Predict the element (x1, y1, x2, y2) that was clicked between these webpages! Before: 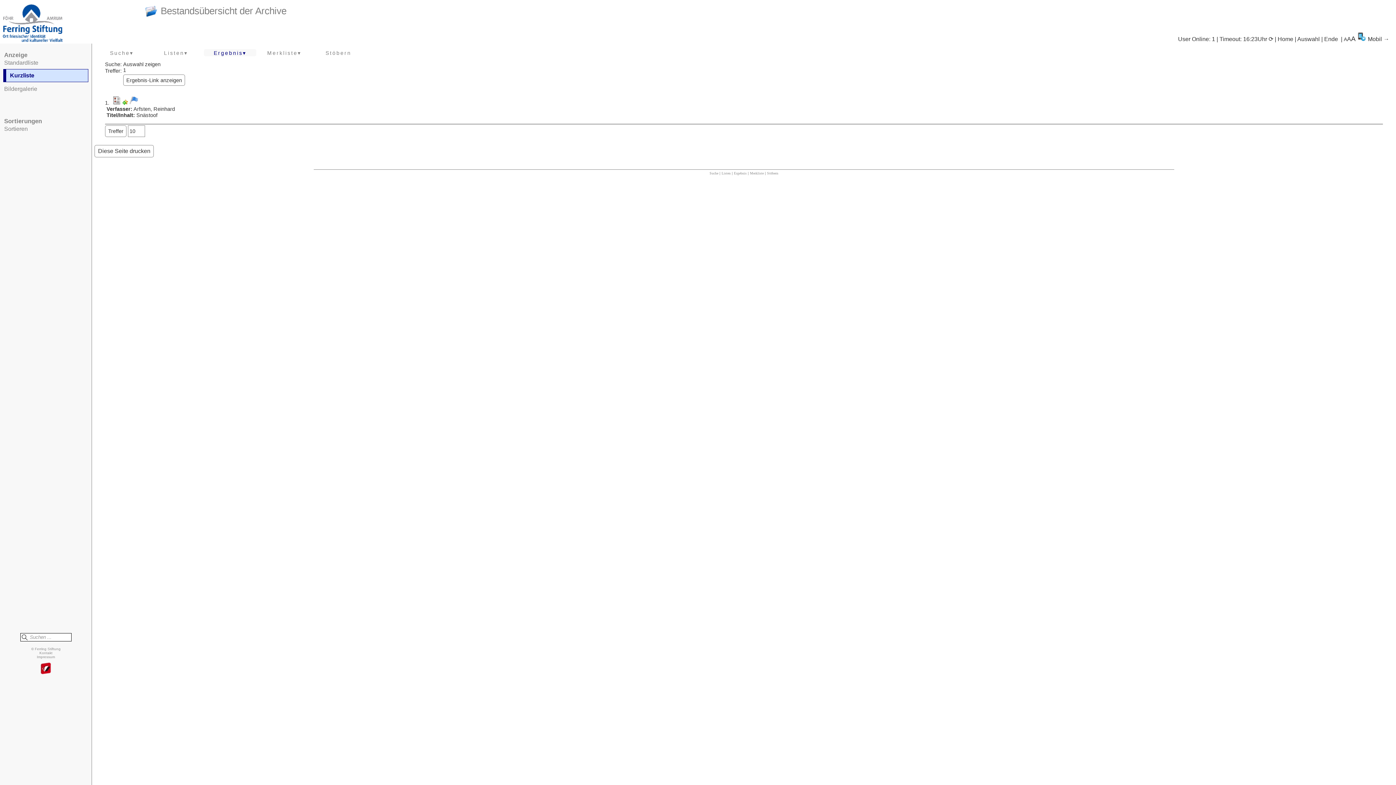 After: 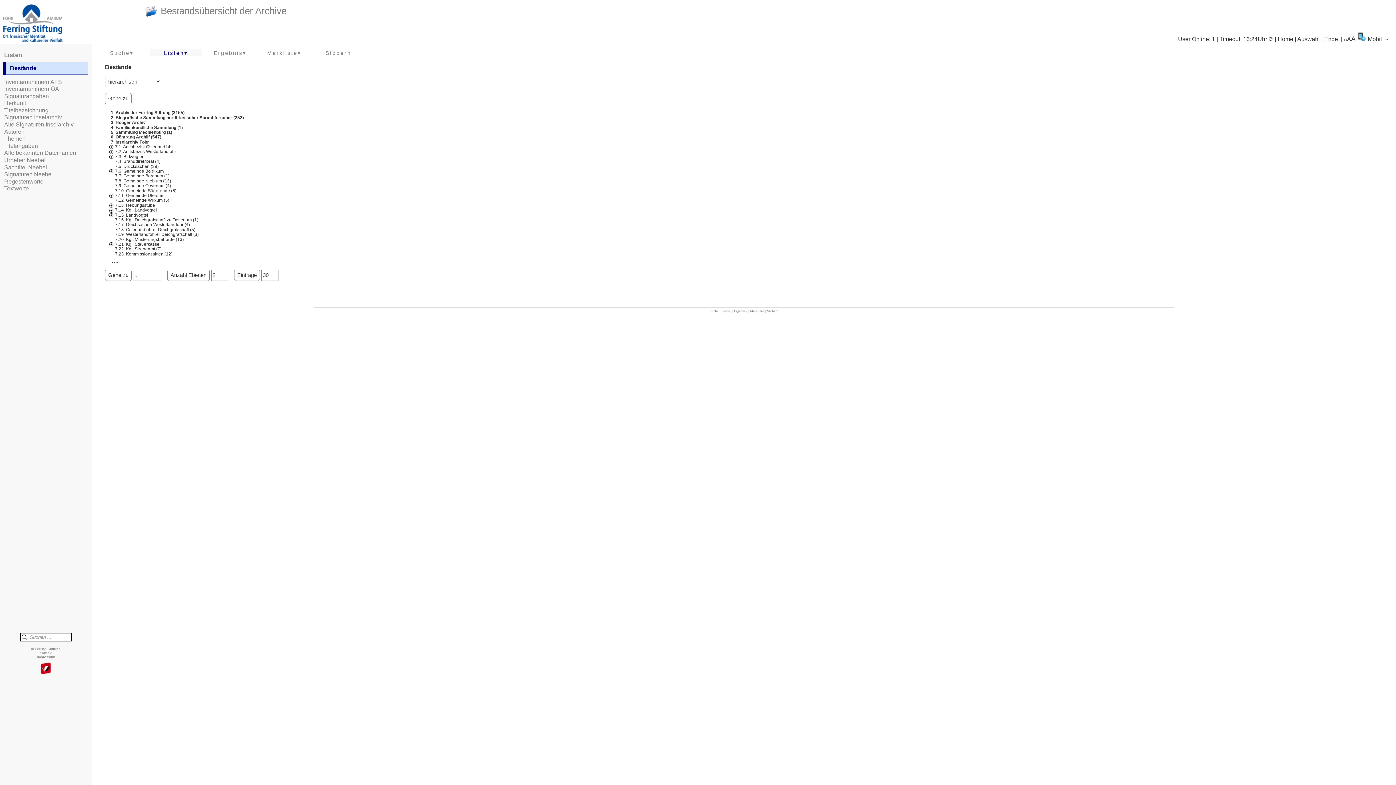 Action: label: Listen bbox: (721, 171, 730, 175)